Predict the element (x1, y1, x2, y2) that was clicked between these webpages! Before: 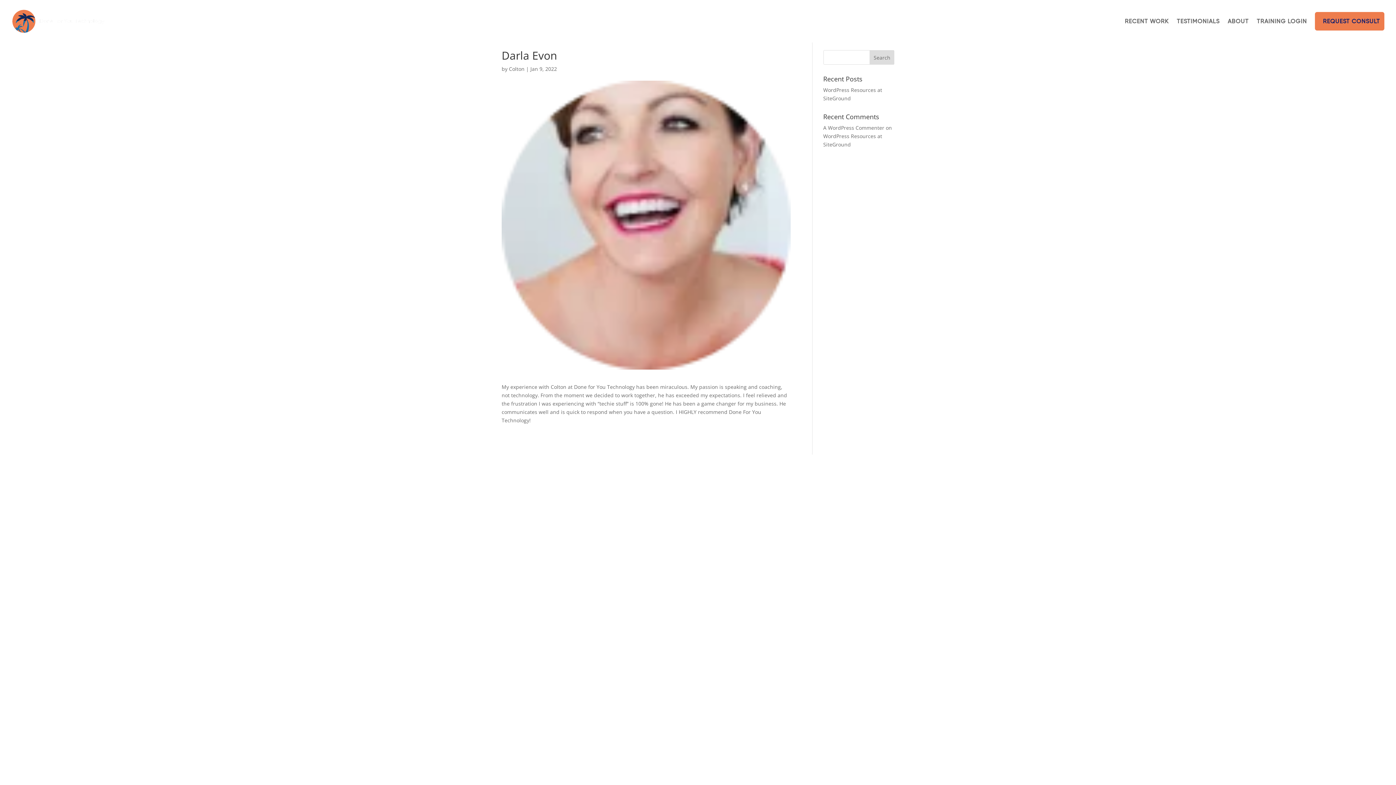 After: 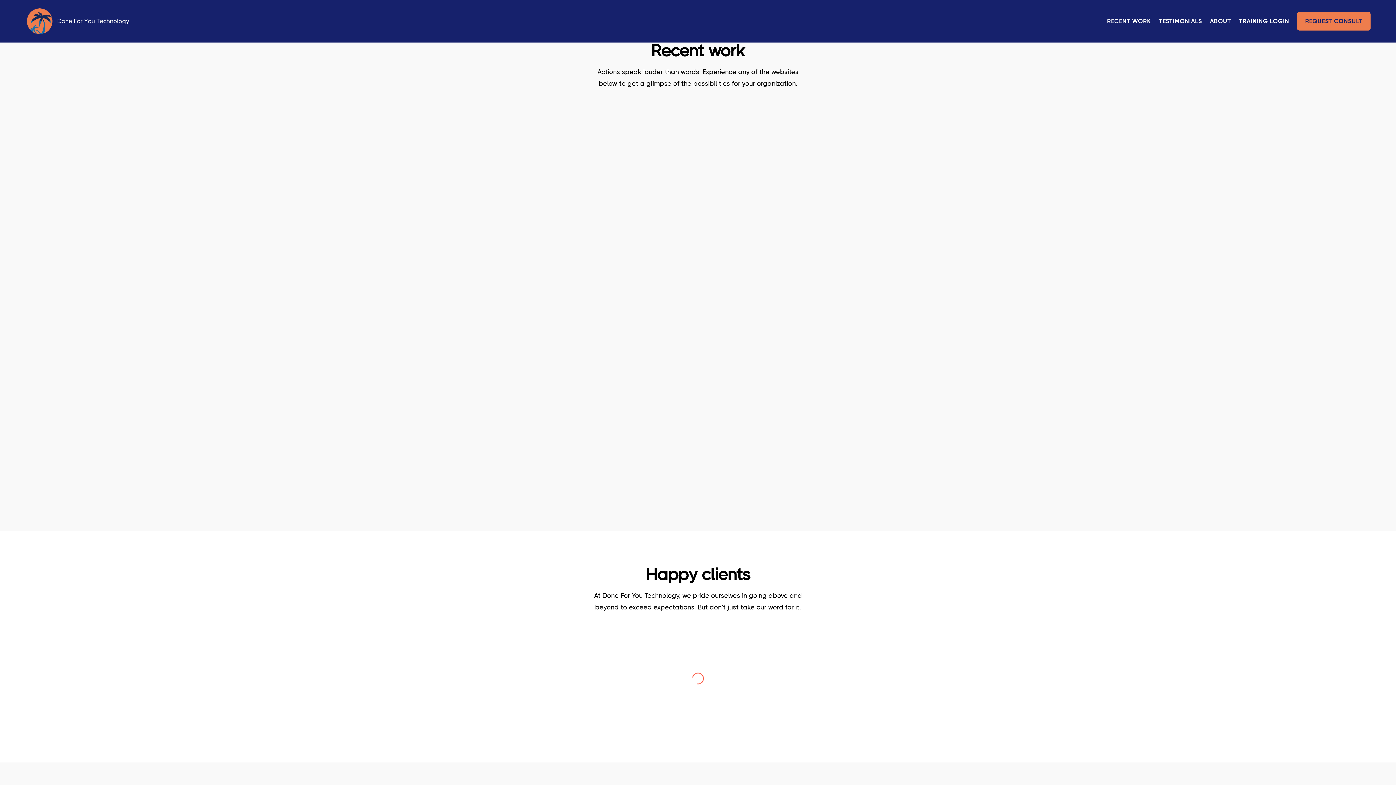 Action: label: RECENT WORK bbox: (1125, 18, 1169, 36)